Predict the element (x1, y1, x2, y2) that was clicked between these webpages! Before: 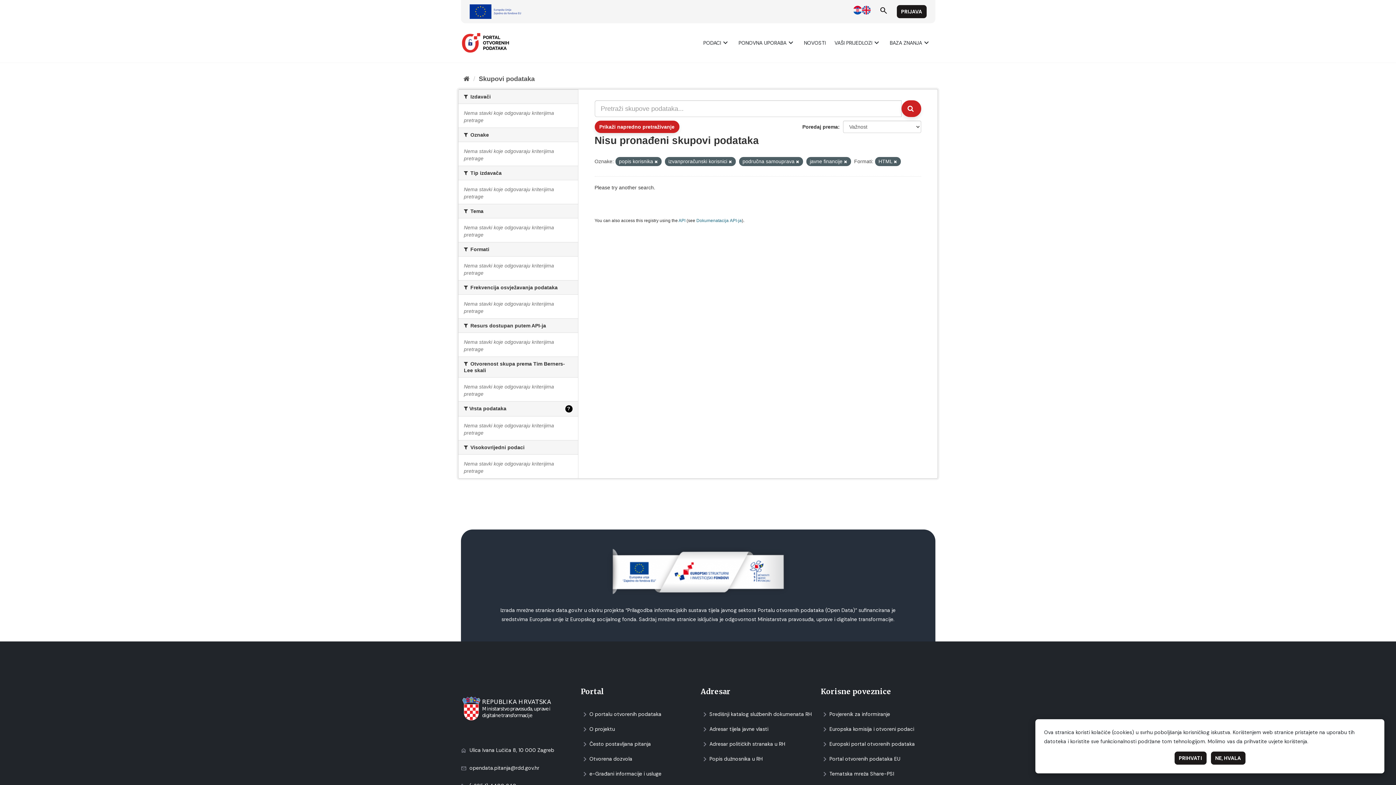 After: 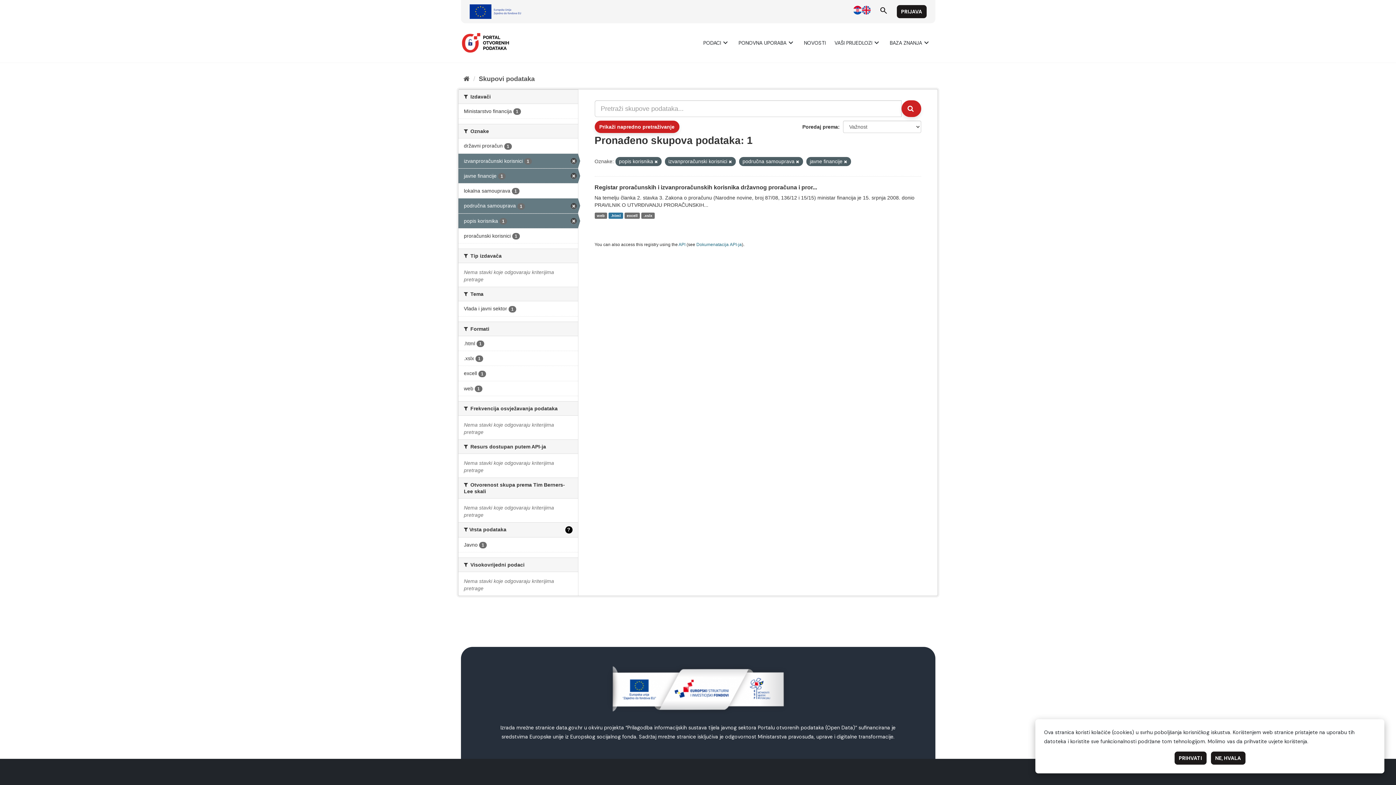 Action: bbox: (894, 159, 897, 164)